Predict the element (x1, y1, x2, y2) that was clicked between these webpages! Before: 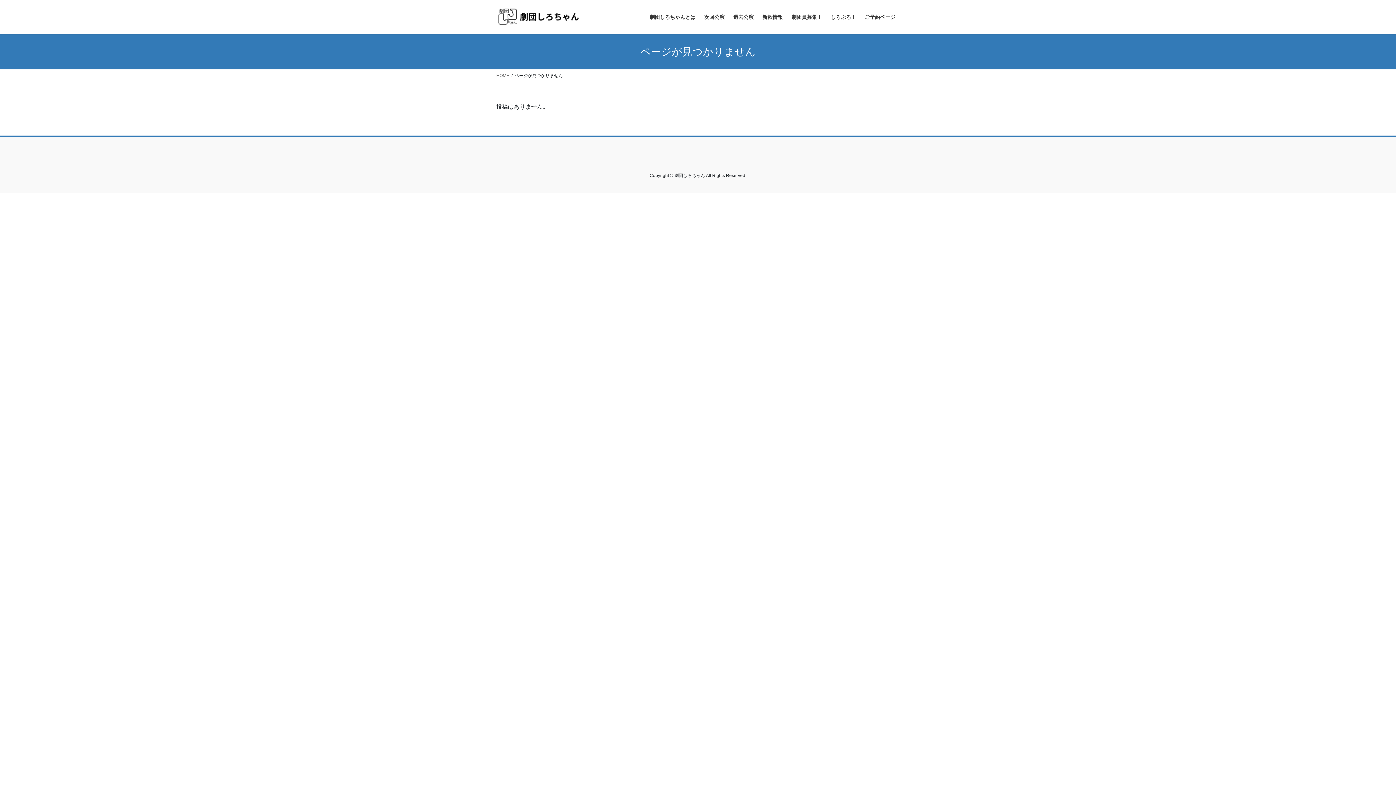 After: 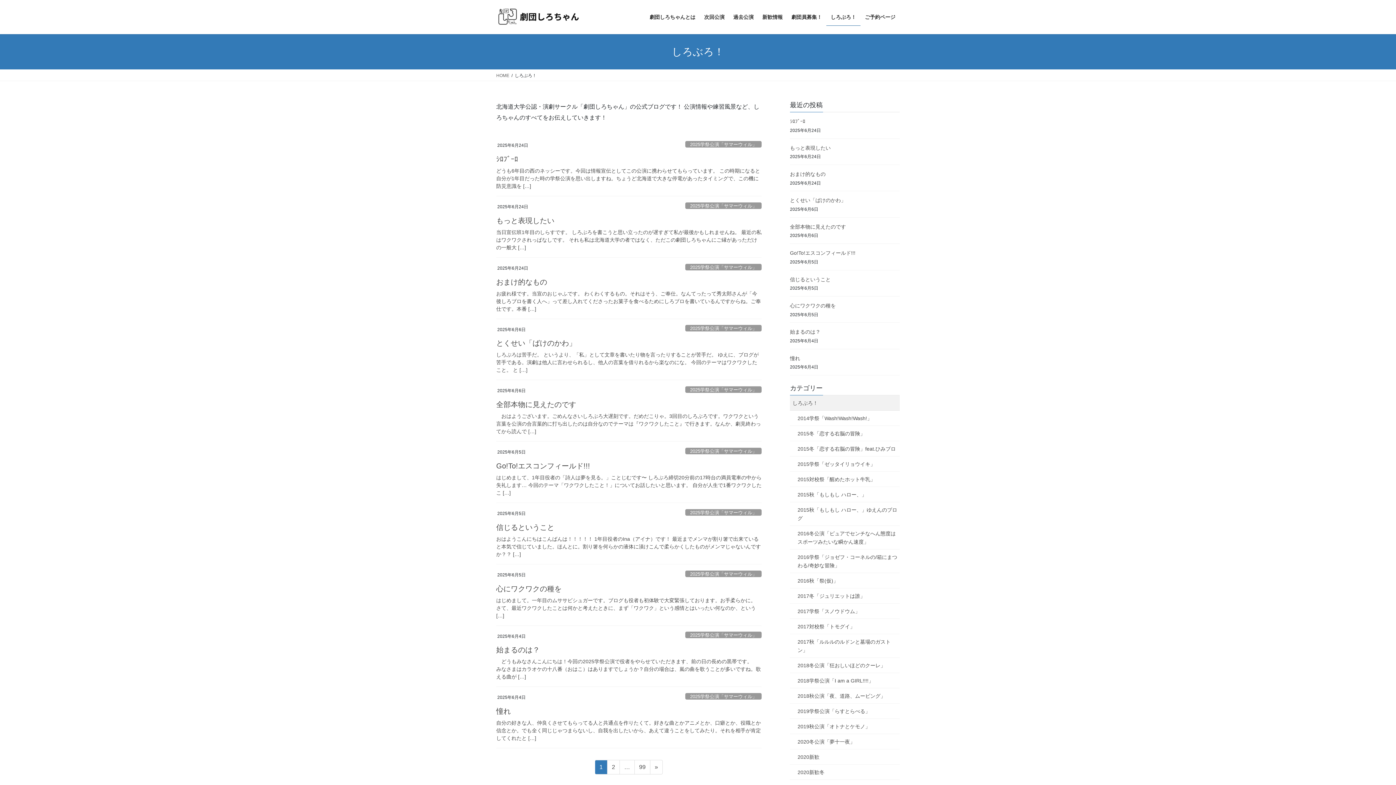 Action: bbox: (826, 8, 860, 25) label: しろぶろ！